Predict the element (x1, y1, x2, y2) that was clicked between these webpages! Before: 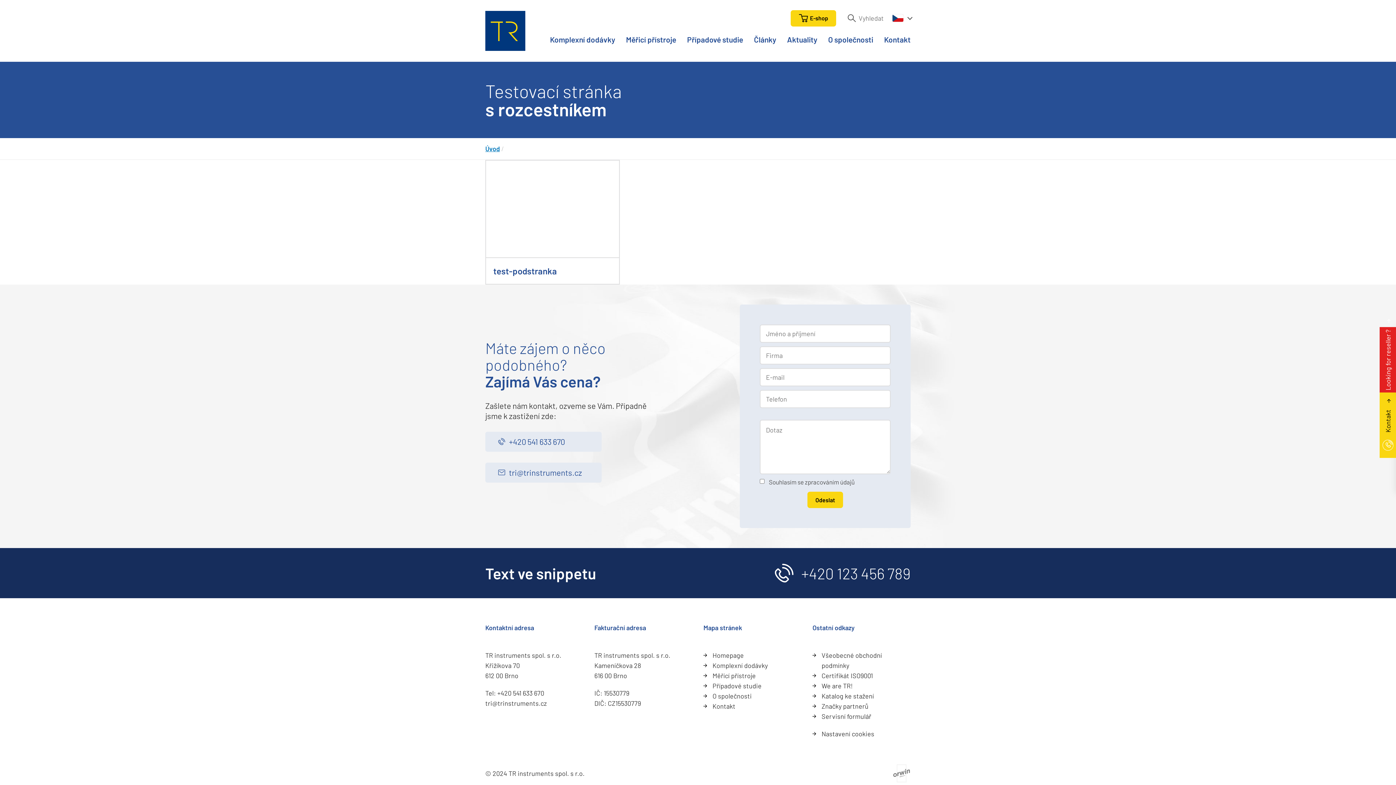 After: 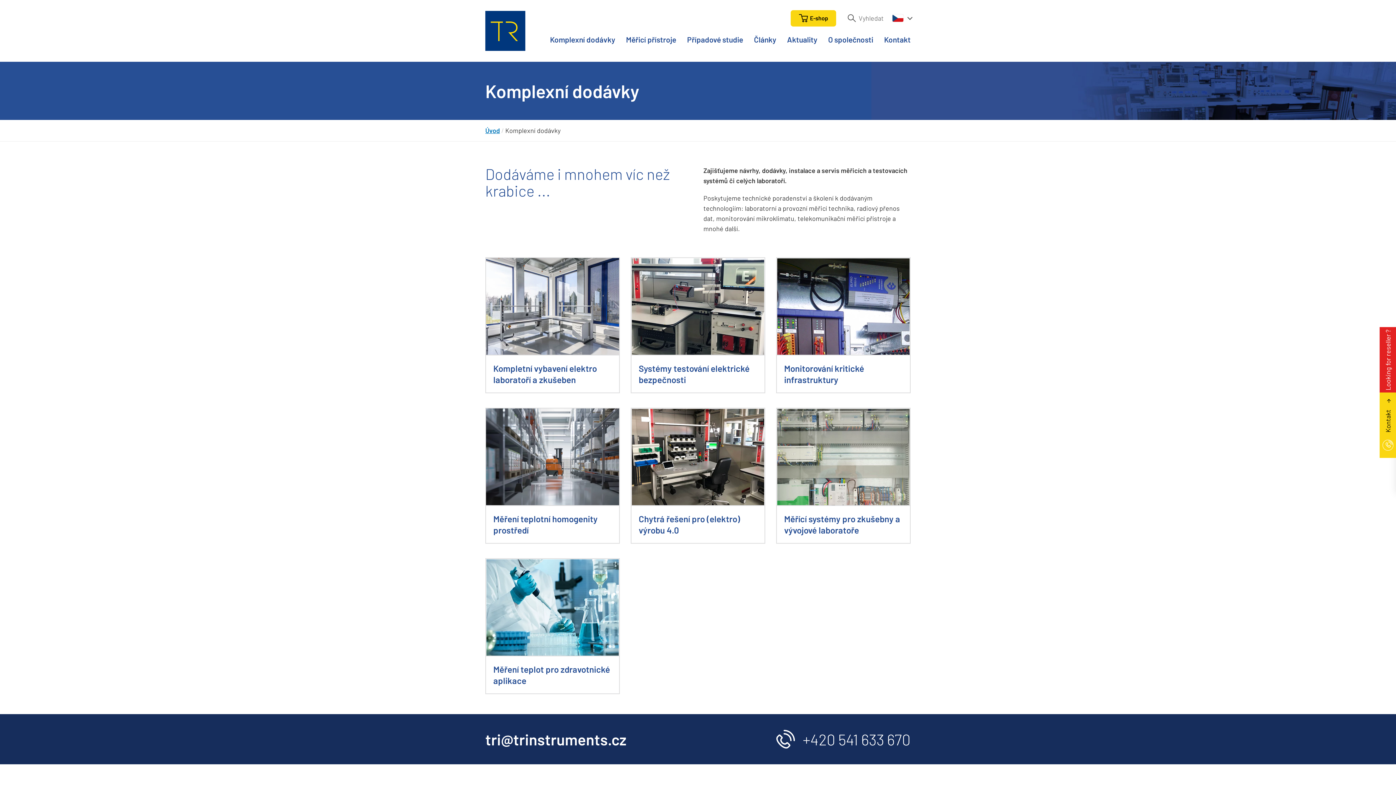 Action: label: Komplexní dodávky bbox: (550, 34, 615, 61)